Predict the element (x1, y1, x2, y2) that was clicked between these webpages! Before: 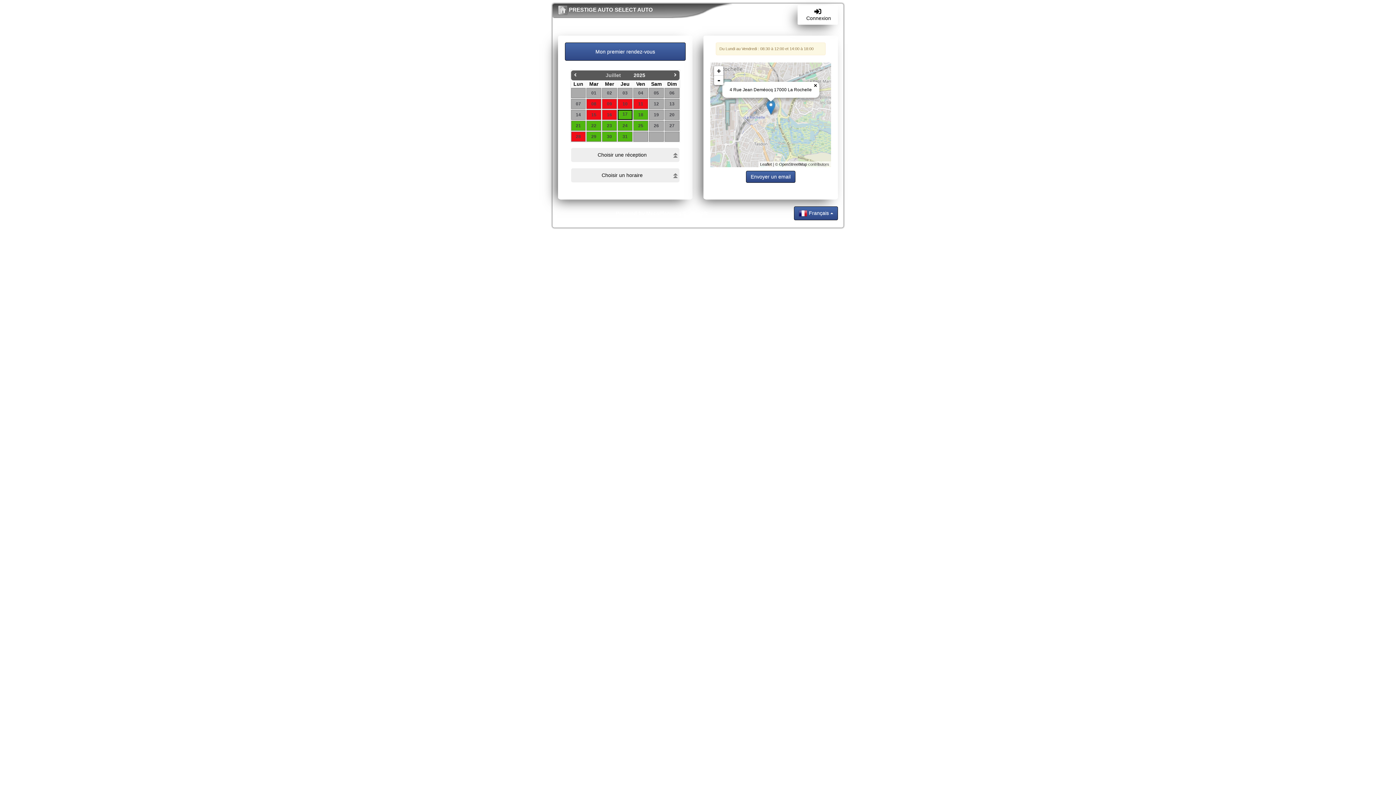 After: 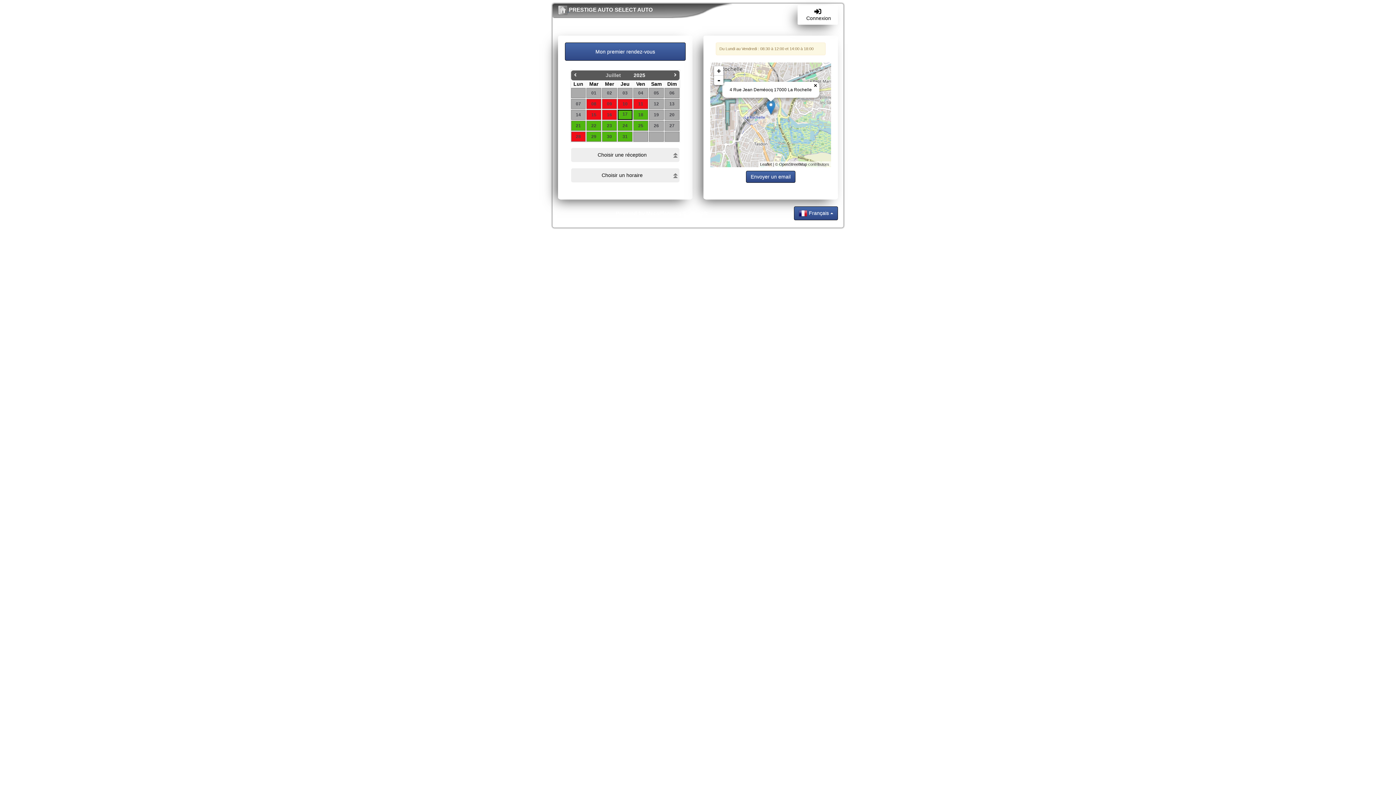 Action: label:   bbox: (558, 6, 569, 12)